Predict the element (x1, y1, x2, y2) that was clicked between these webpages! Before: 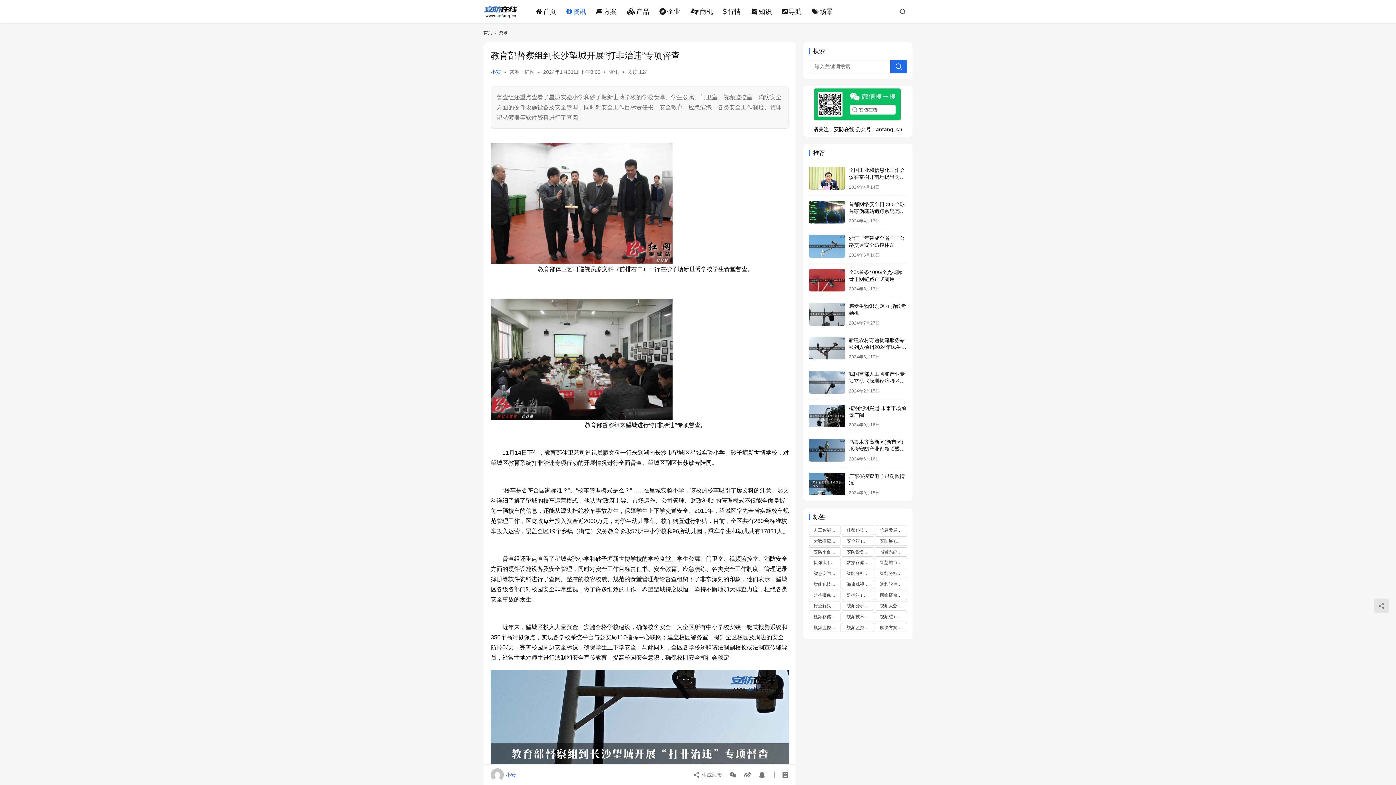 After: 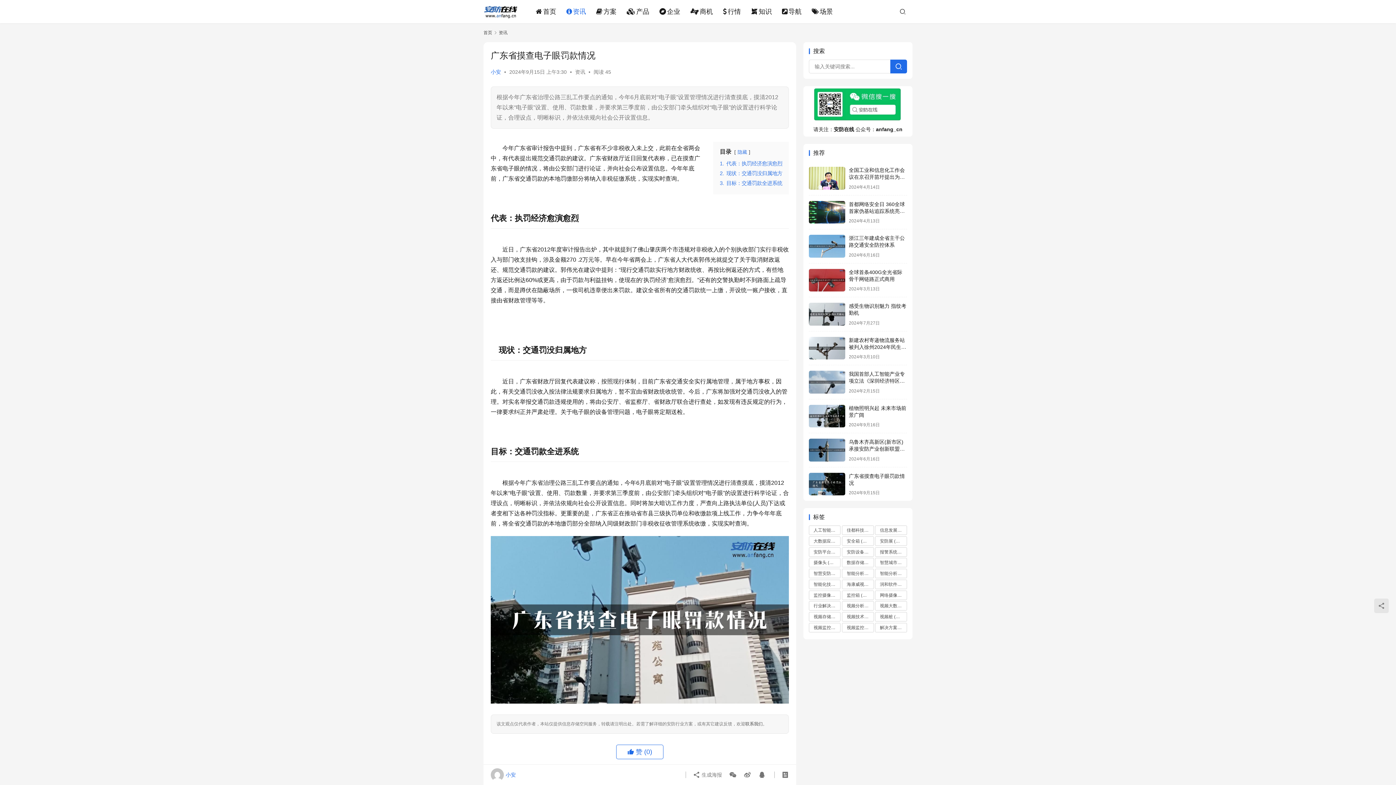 Action: bbox: (809, 472, 845, 495)